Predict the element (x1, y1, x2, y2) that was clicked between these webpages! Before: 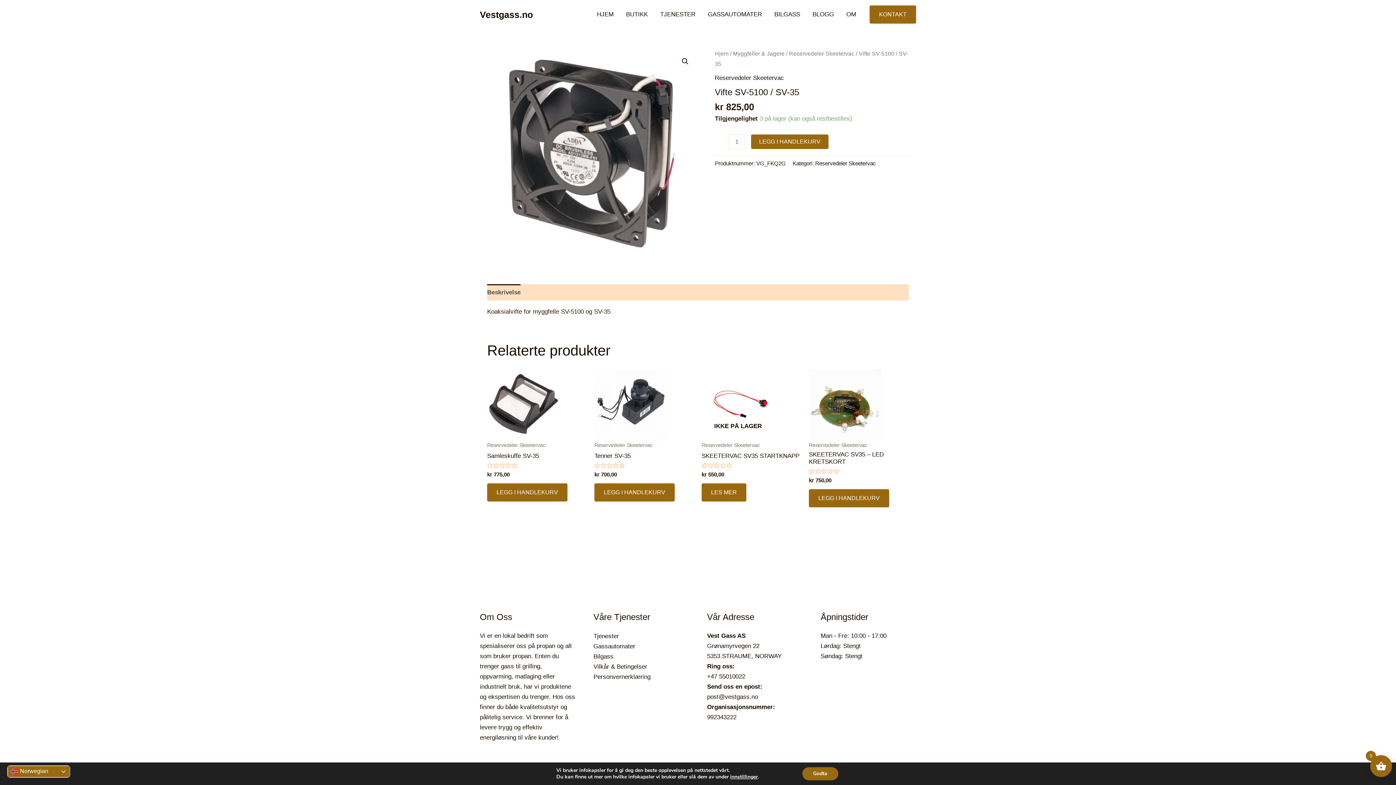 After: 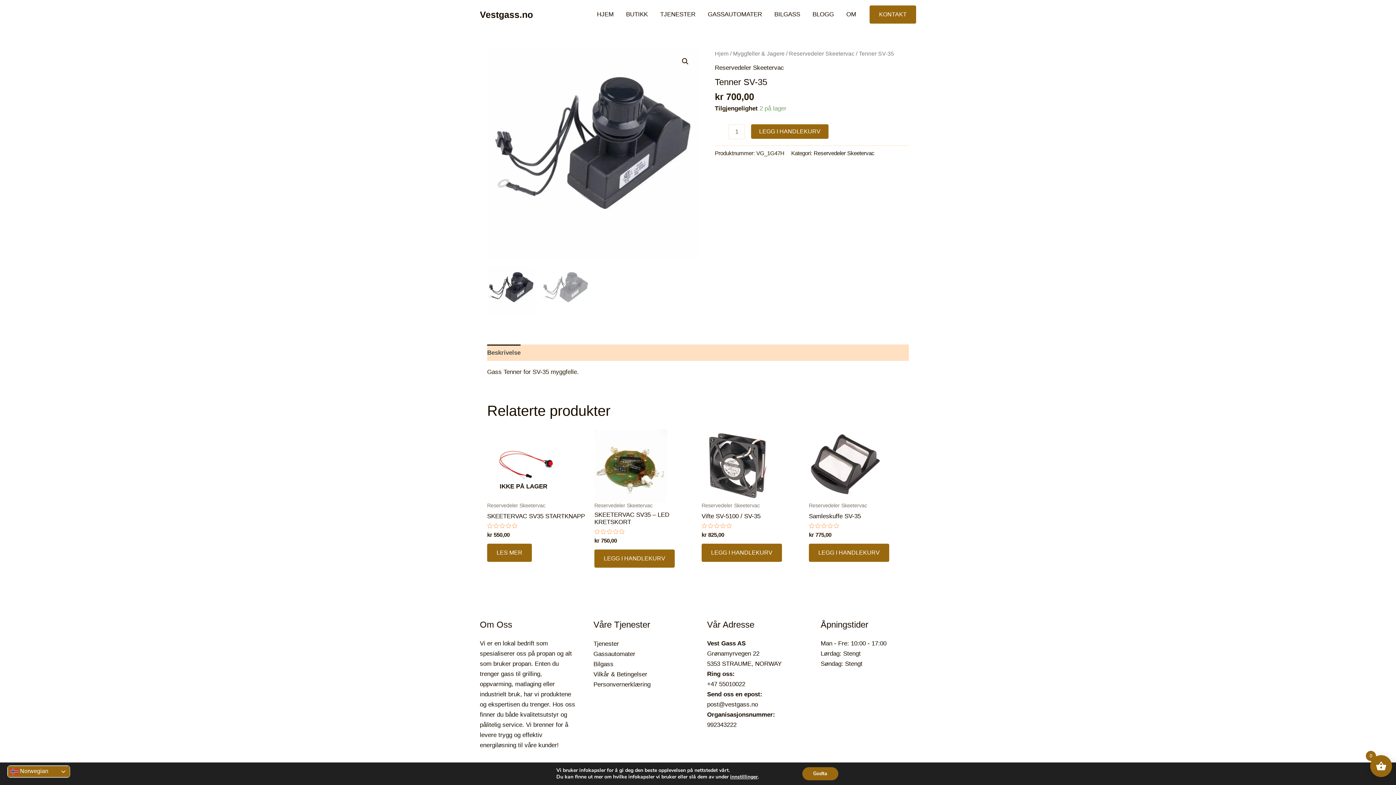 Action: bbox: (594, 369, 667, 442)